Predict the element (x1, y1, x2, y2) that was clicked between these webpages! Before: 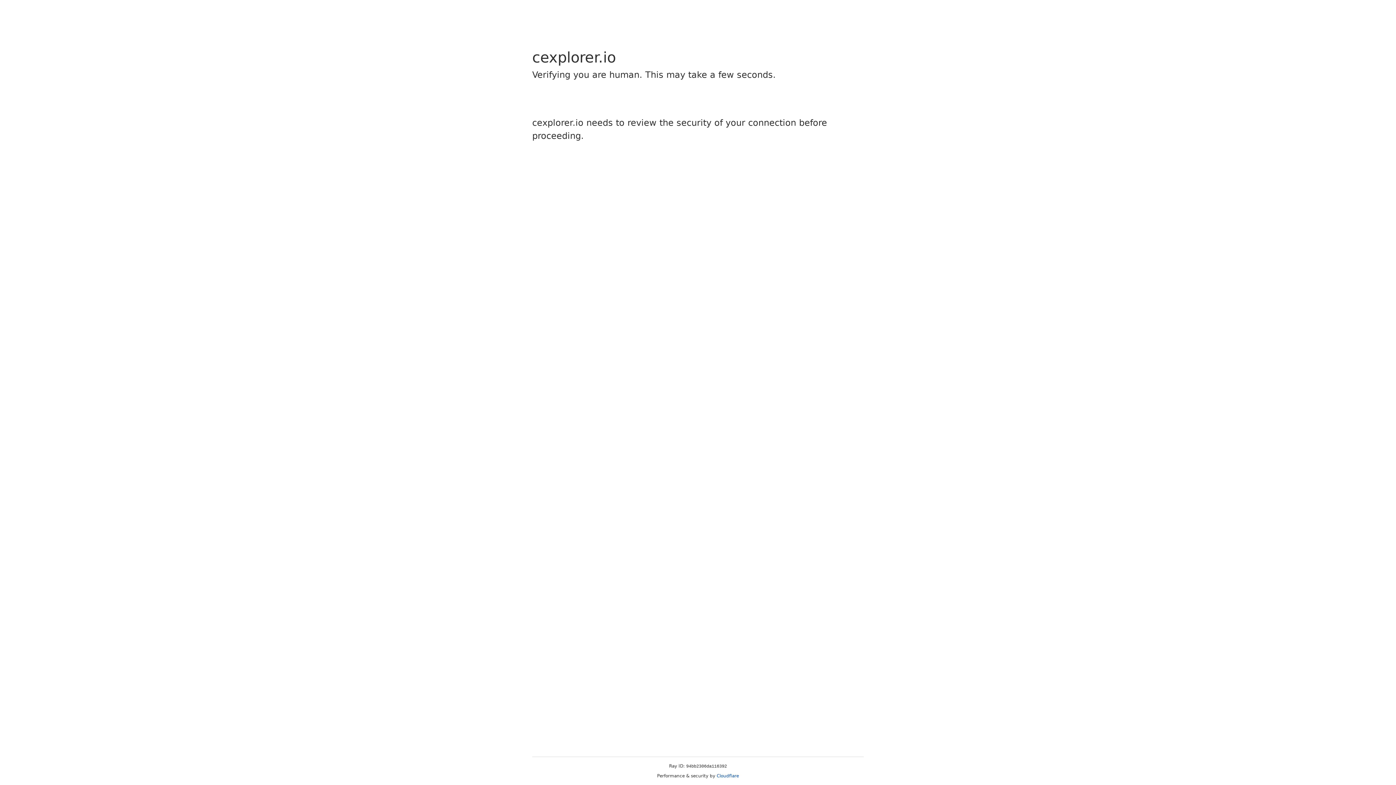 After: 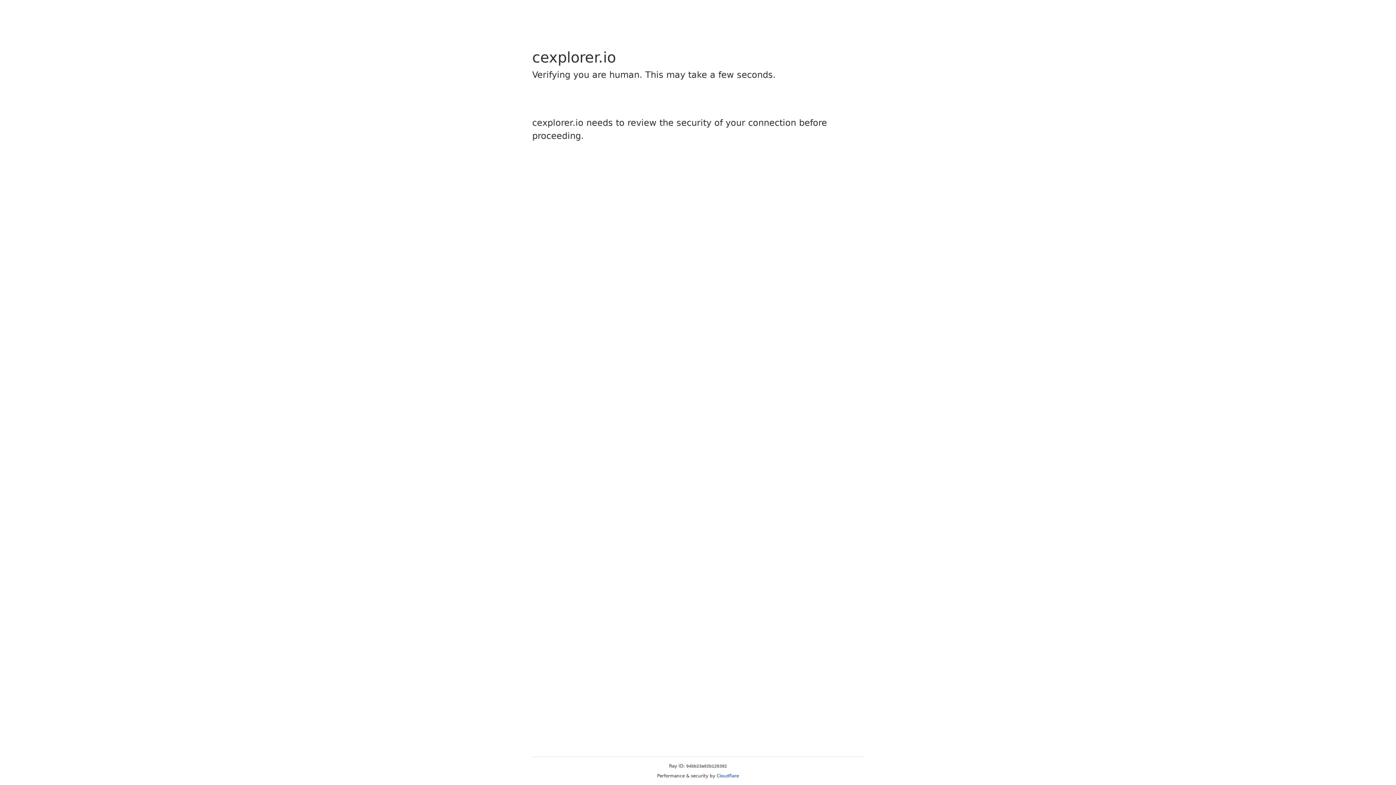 Action: label: Cloudflare bbox: (716, 773, 739, 778)